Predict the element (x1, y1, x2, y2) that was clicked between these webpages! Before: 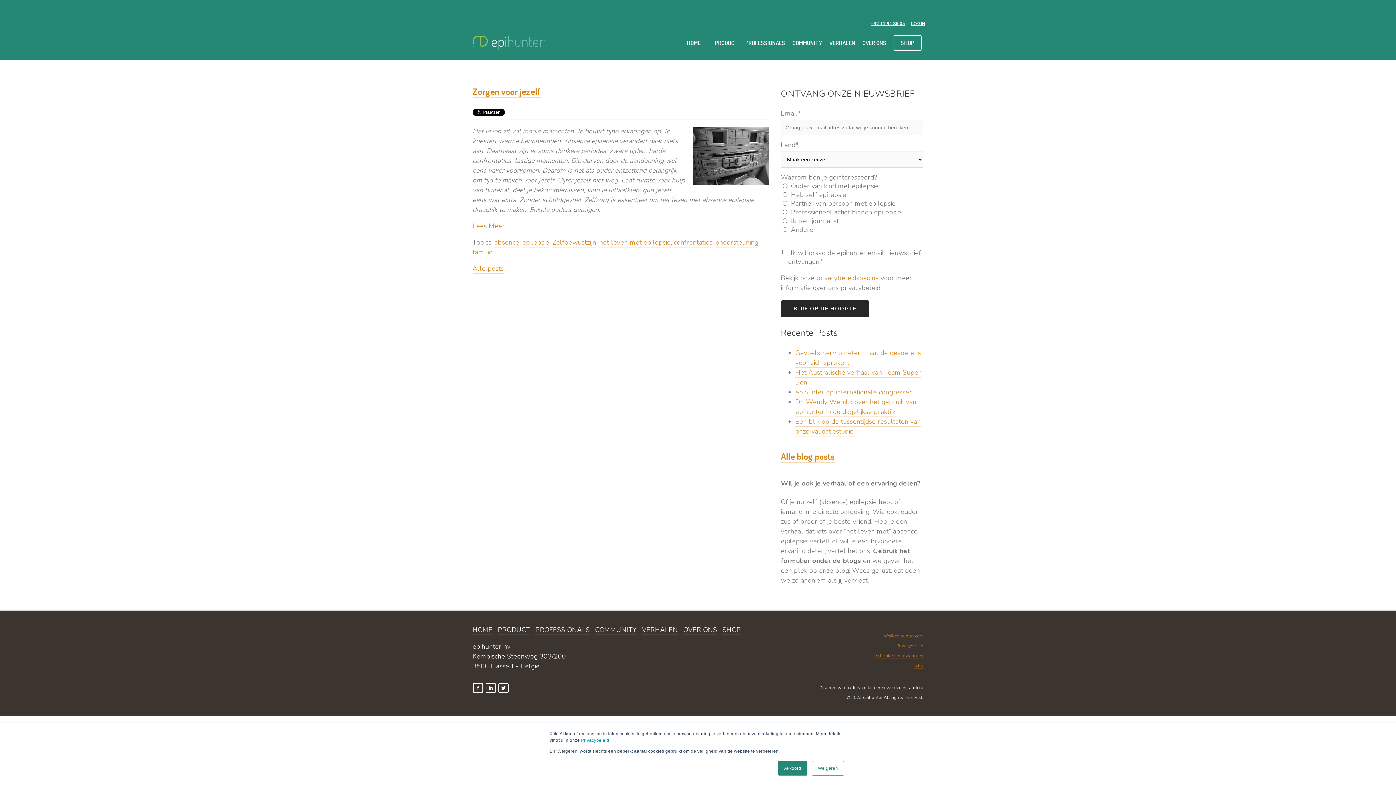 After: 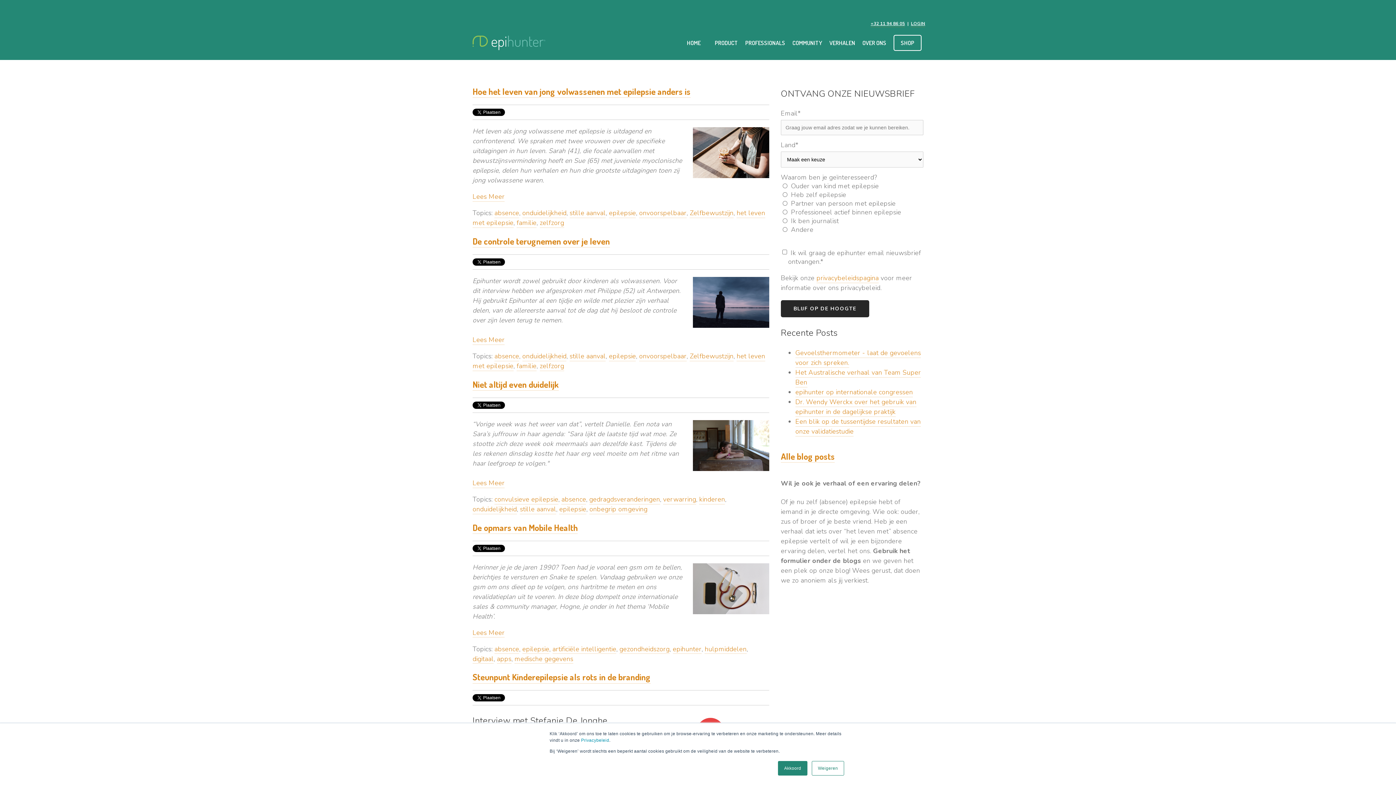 Action: label: absence bbox: (494, 238, 519, 247)